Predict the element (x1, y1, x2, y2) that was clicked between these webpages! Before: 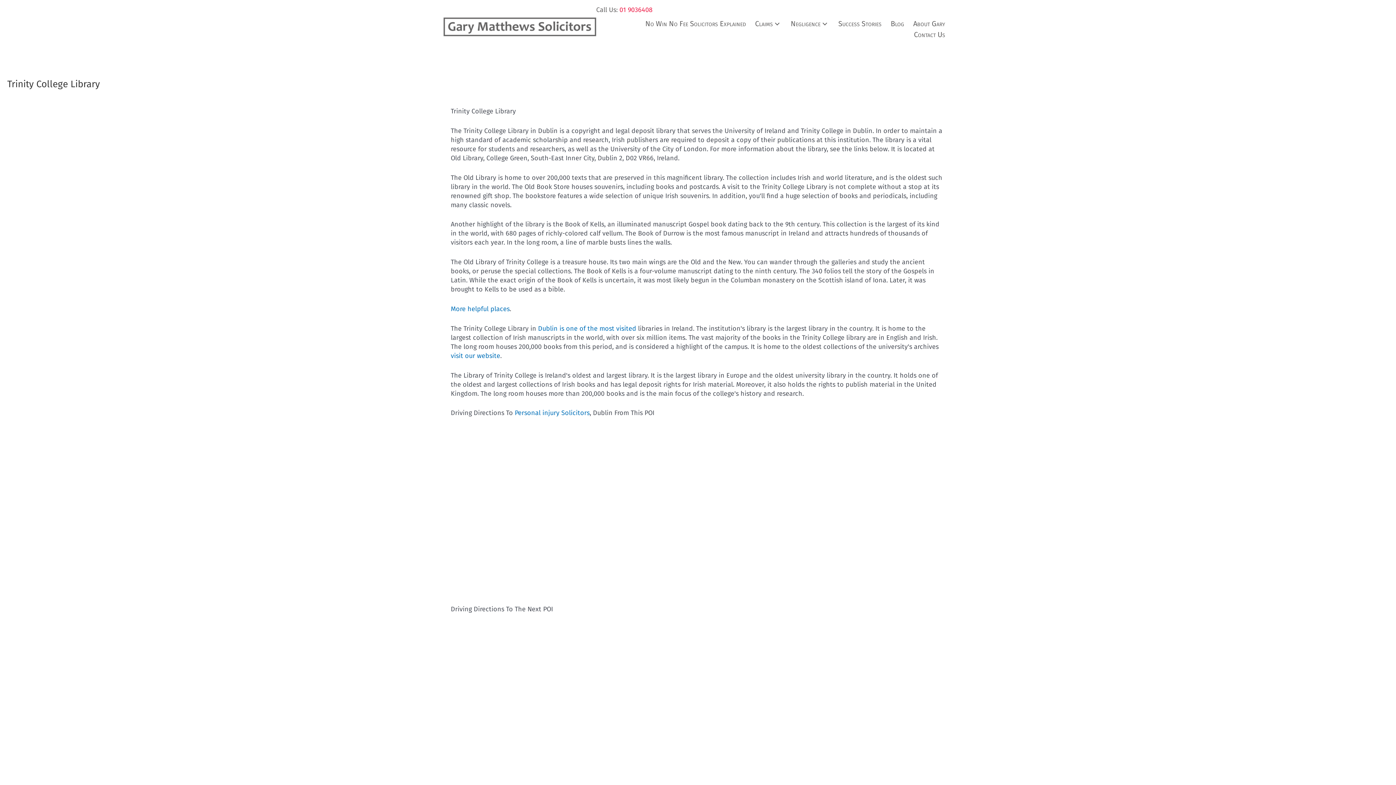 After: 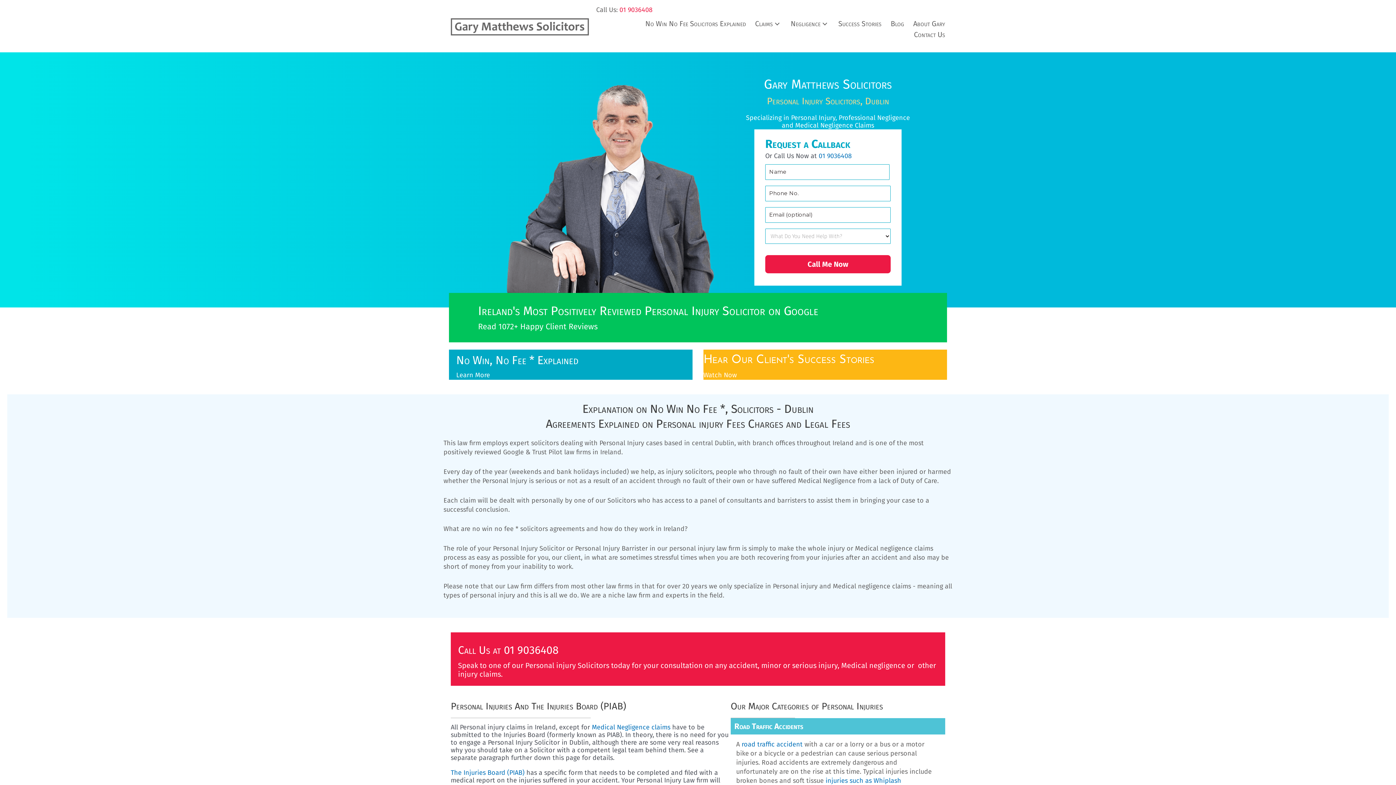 Action: label: visit our website bbox: (450, 351, 500, 359)